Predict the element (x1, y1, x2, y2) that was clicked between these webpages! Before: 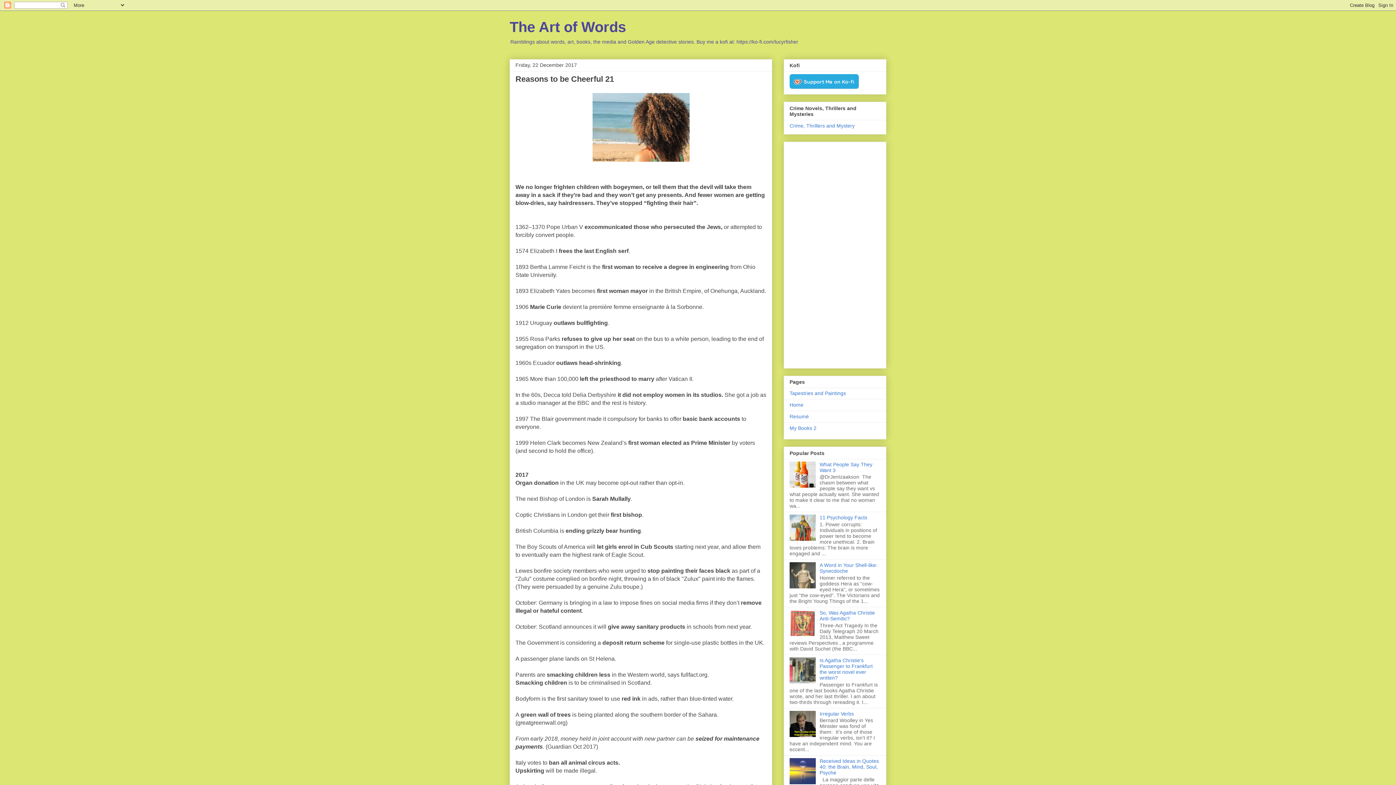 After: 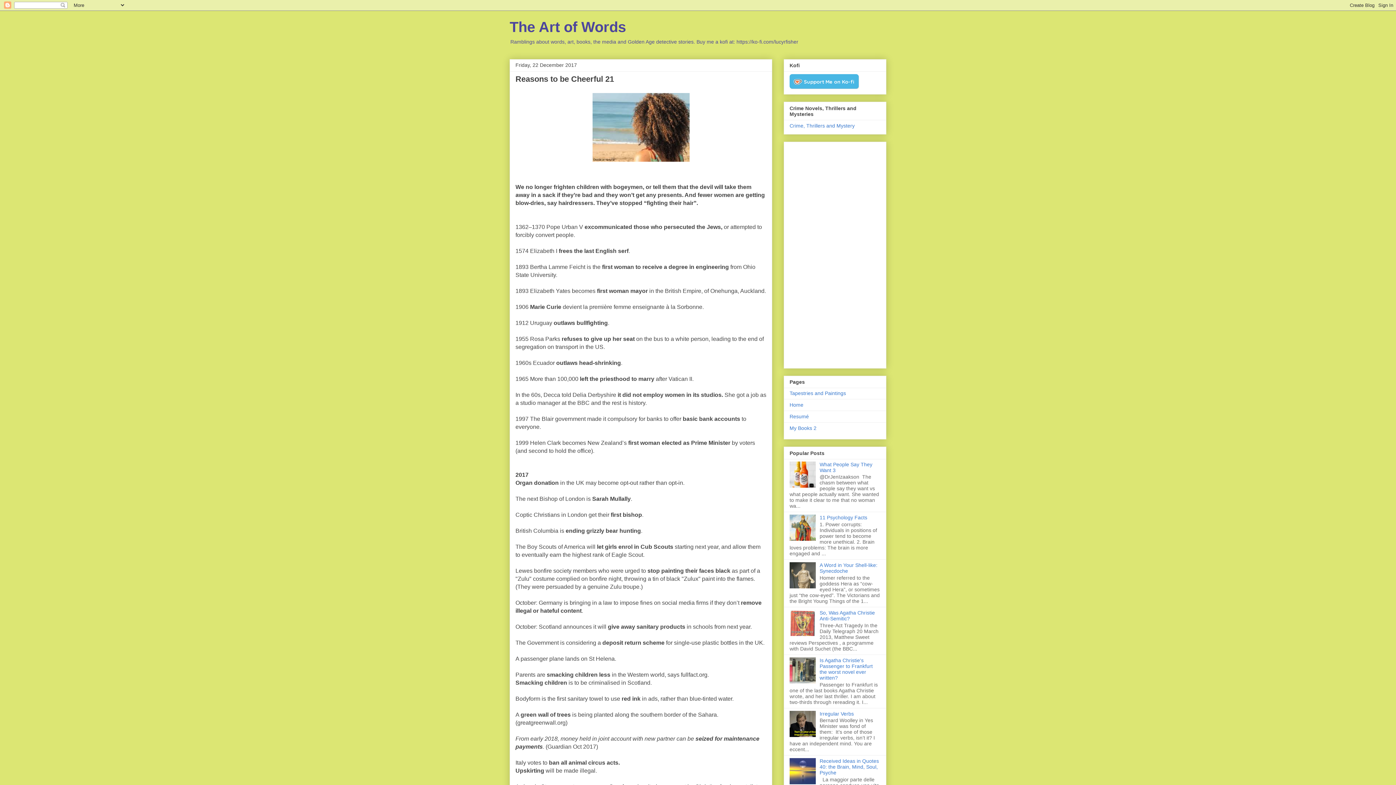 Action: label: Support Me on Ko-fi bbox: (789, 74, 858, 88)